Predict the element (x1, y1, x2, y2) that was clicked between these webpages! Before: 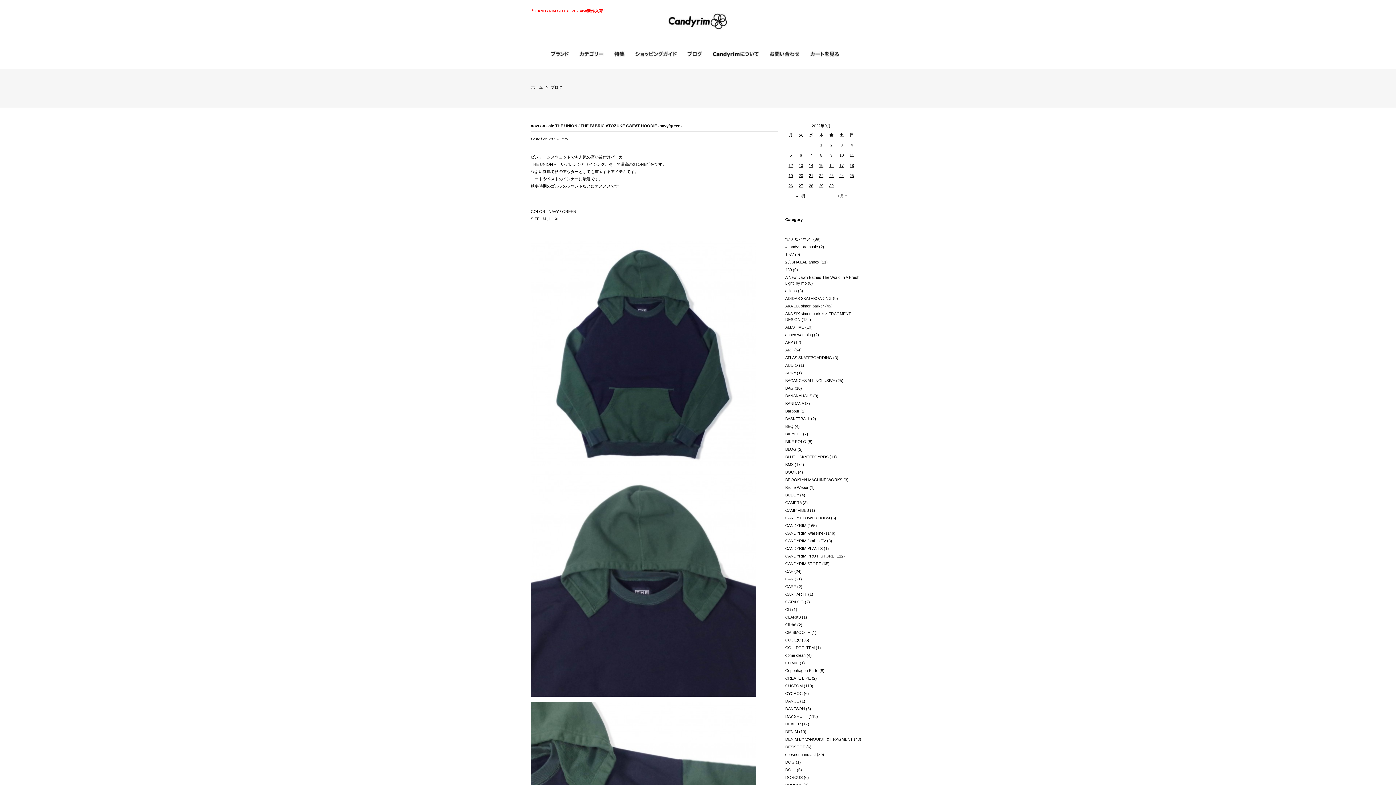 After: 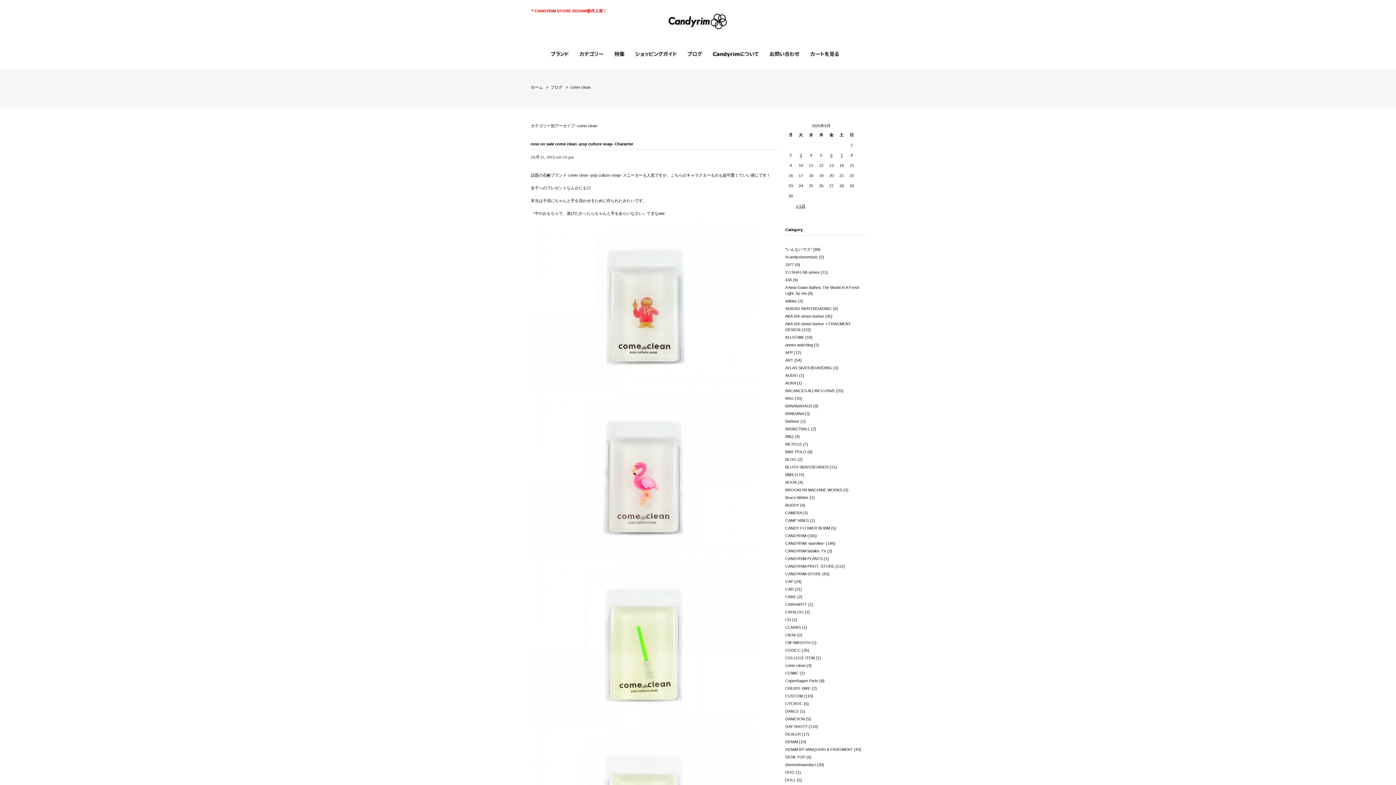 Action: bbox: (785, 653, 805, 657) label: come clean